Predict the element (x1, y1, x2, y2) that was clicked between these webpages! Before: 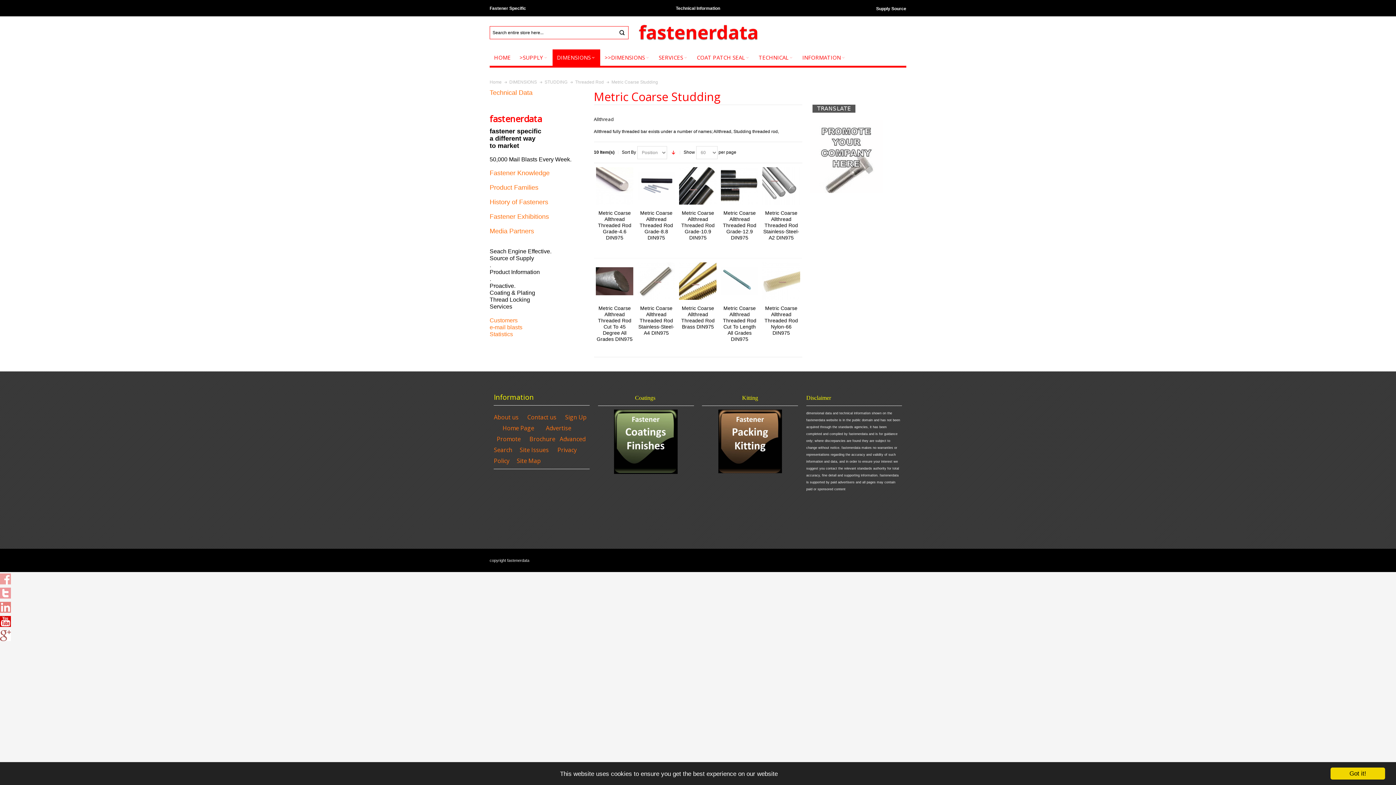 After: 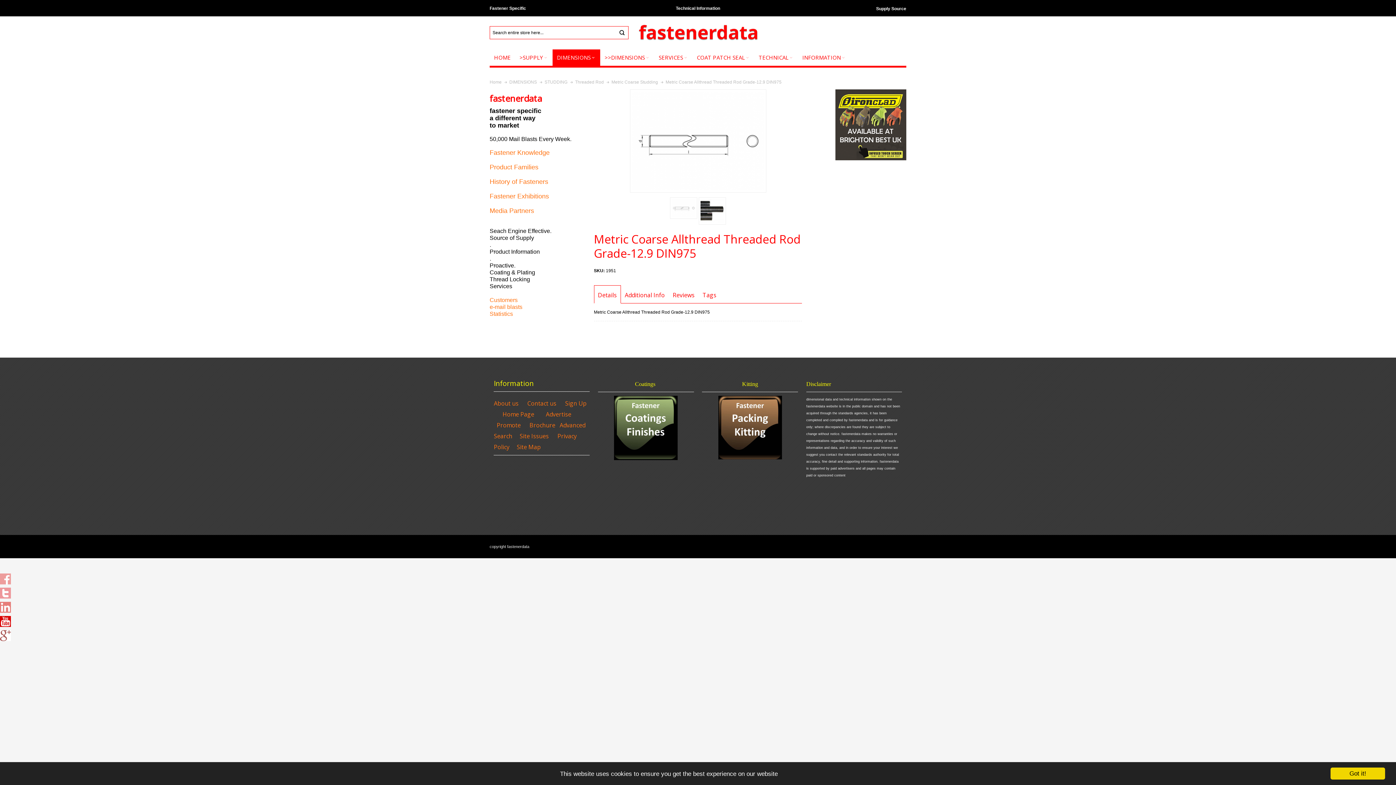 Action: bbox: (723, 210, 756, 240) label: Metric Coarse Allthread Threaded Rod Grade-12.9 DIN975